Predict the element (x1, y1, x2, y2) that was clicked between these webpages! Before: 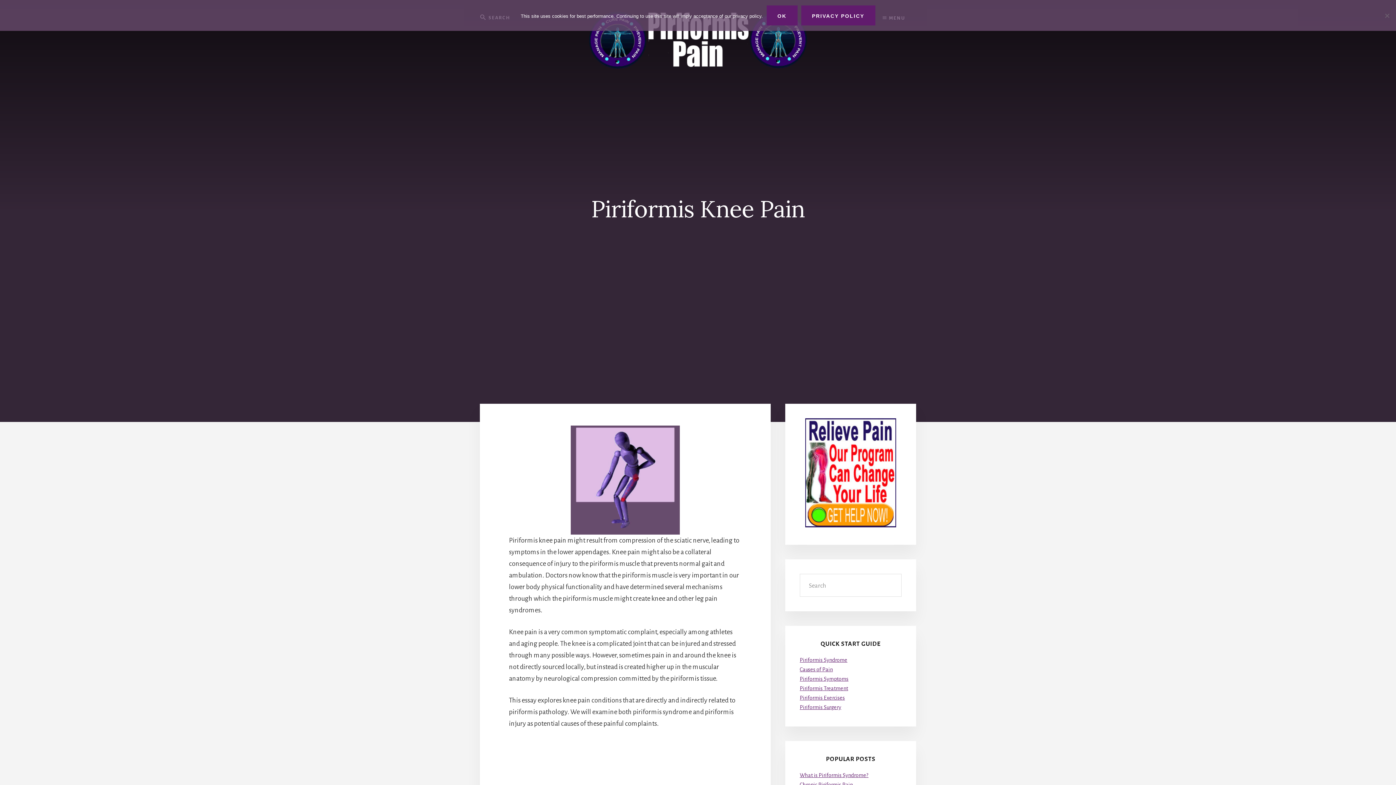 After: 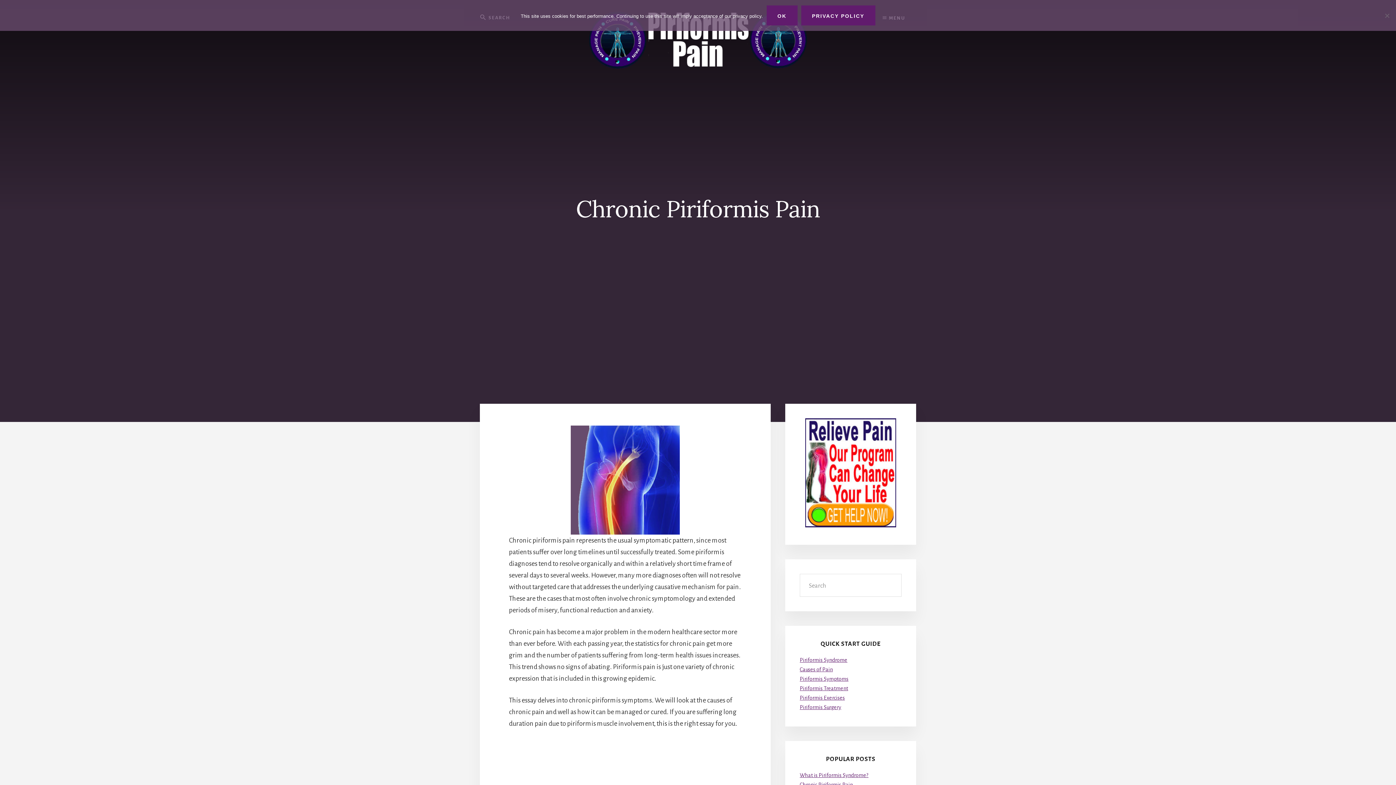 Action: label: Chronic Piriformis Pain bbox: (800, 782, 853, 787)